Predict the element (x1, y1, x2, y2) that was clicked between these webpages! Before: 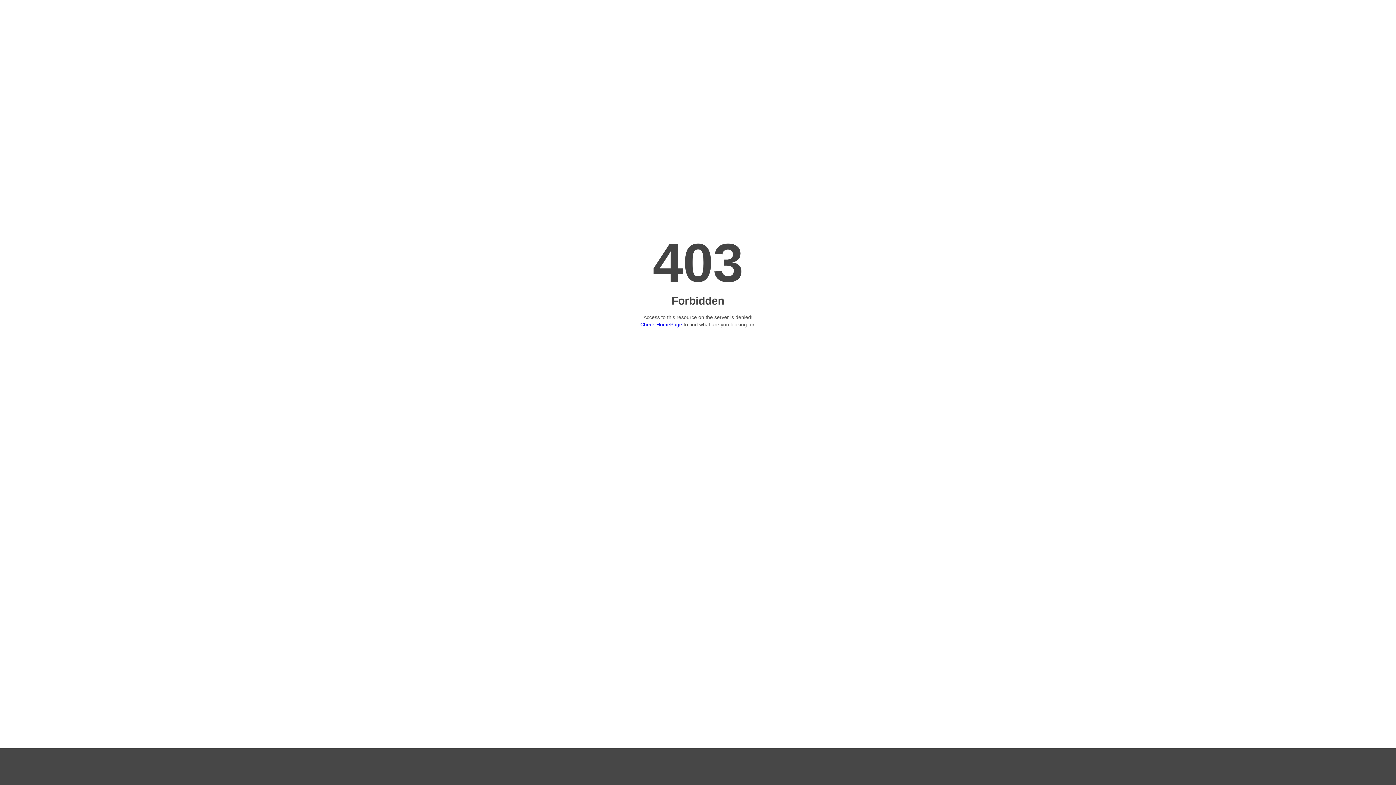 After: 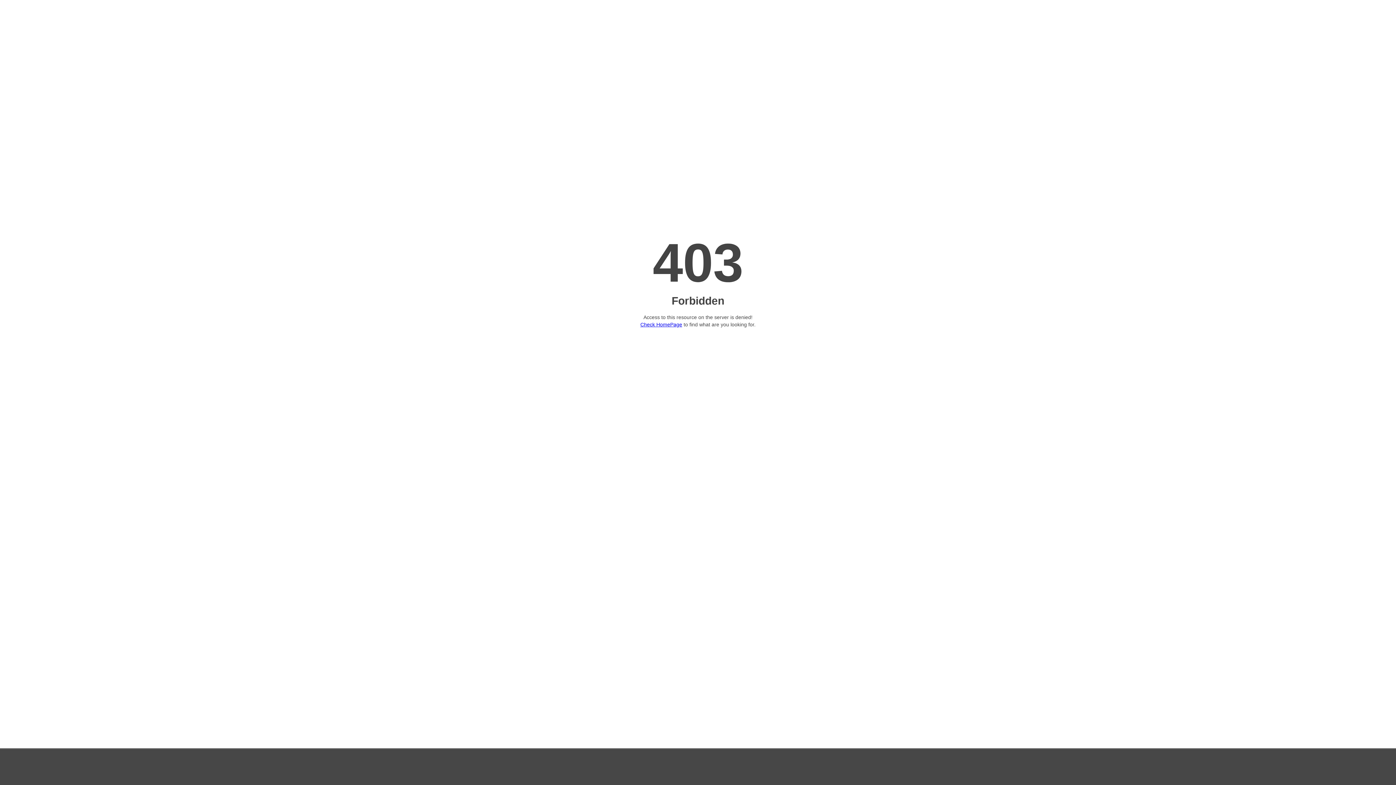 Action: label: Check HomePage bbox: (640, 321, 682, 327)